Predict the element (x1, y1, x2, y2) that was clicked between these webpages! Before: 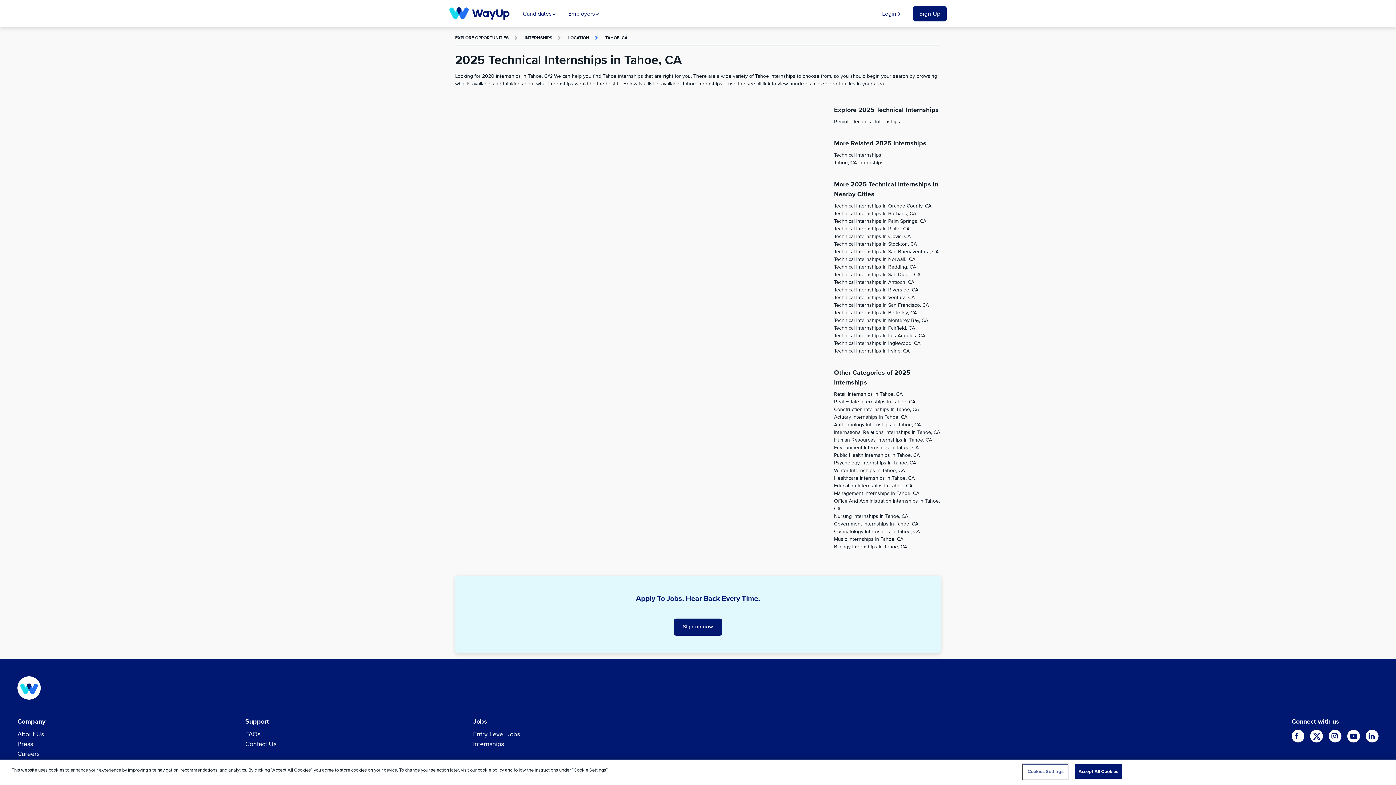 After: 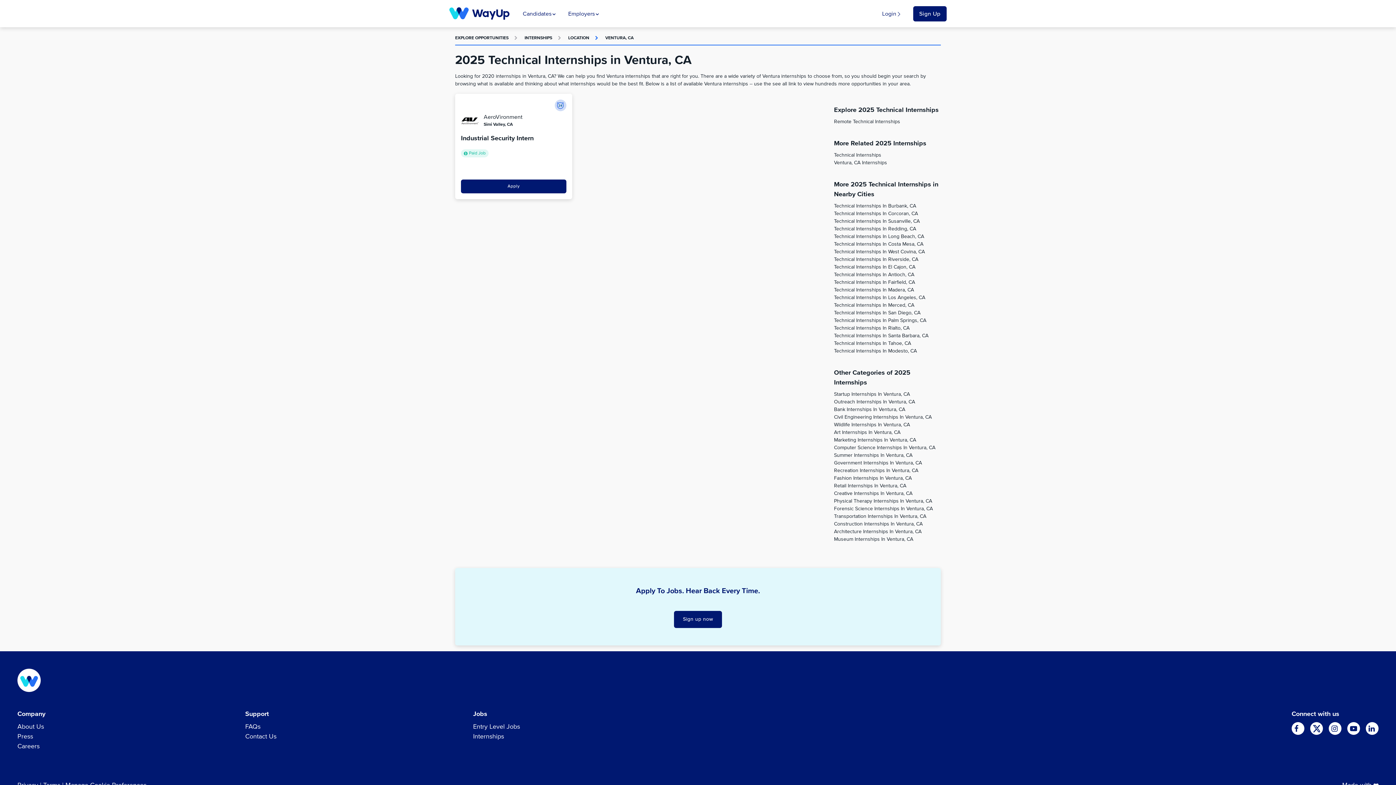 Action: bbox: (834, 295, 914, 300) label: Technical Internships In Ventura, CA